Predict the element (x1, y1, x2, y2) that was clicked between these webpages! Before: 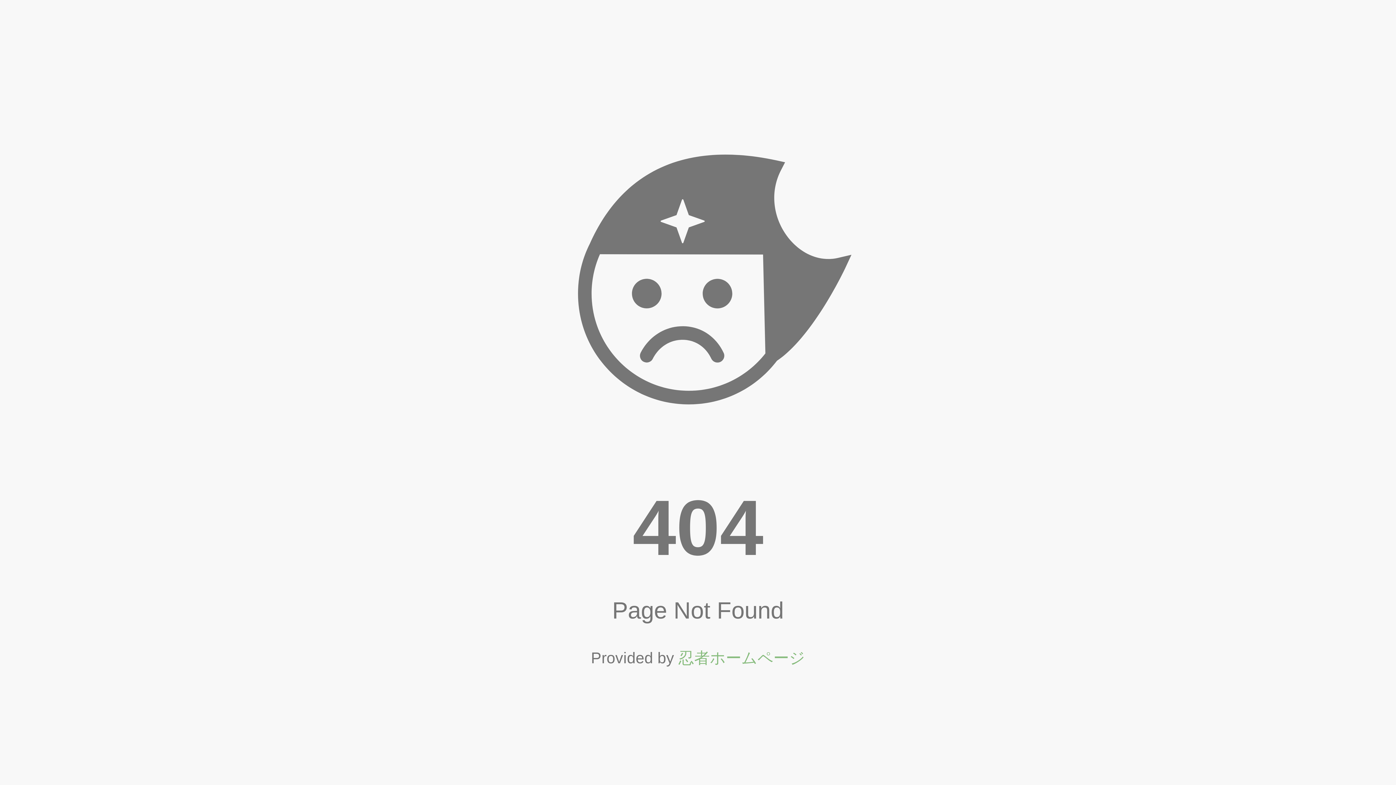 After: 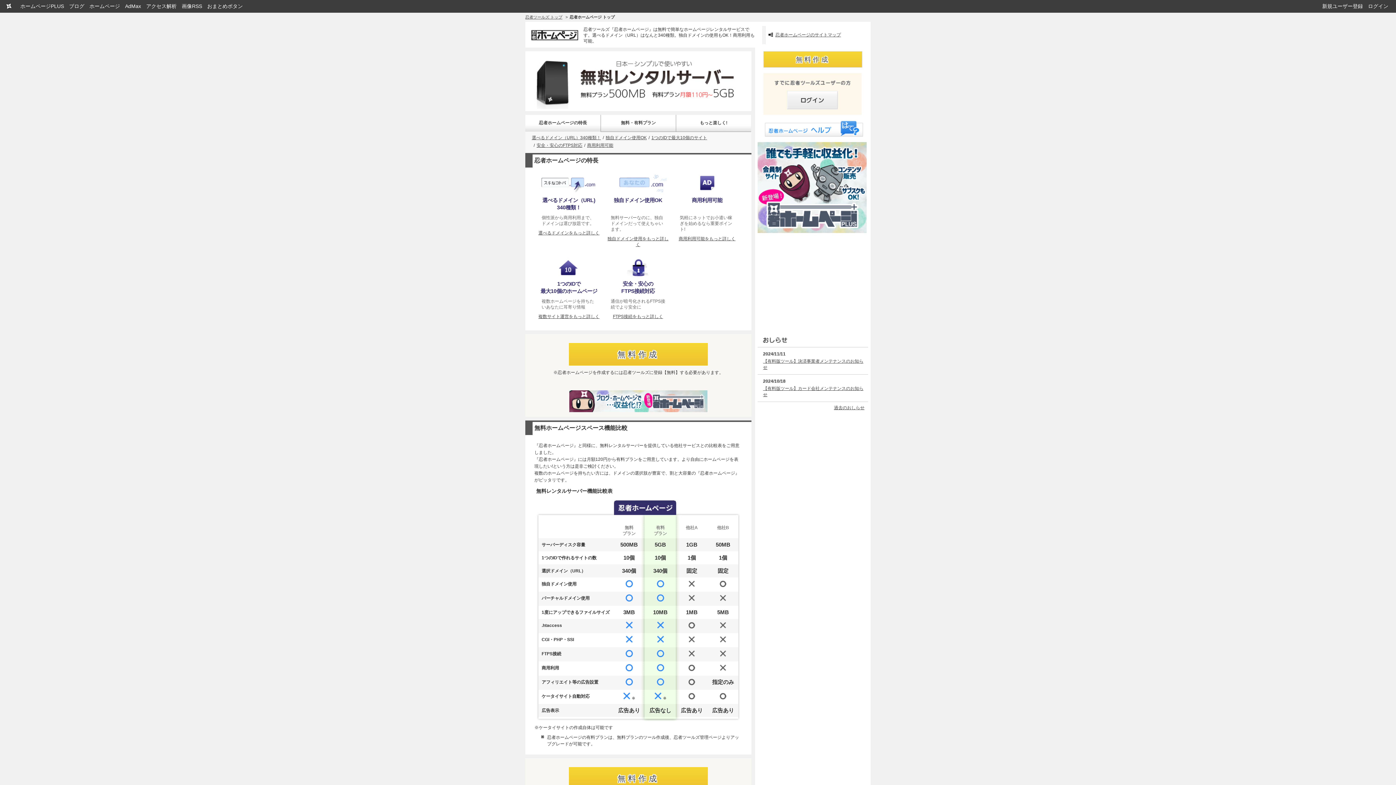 Action: bbox: (678, 649, 805, 667) label: 忍者ホームページ